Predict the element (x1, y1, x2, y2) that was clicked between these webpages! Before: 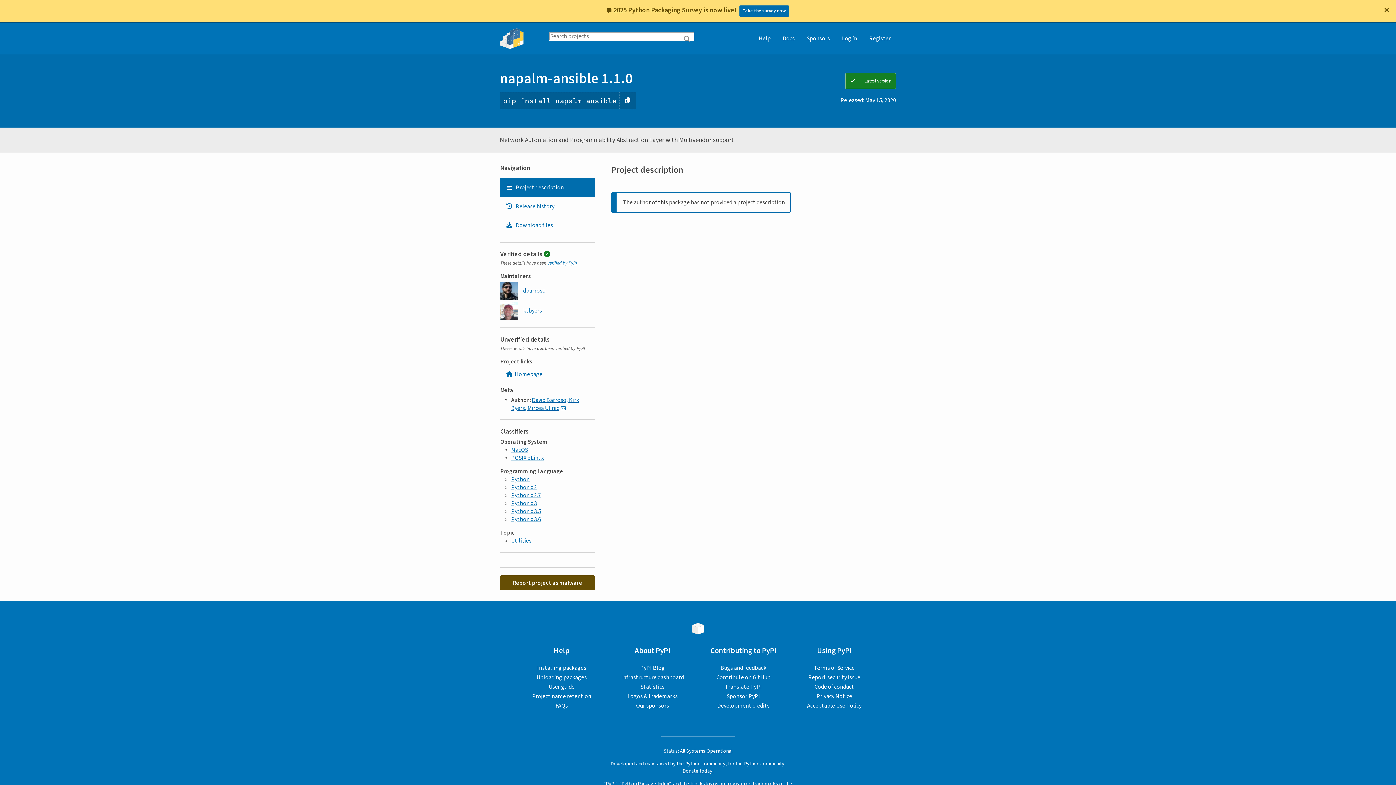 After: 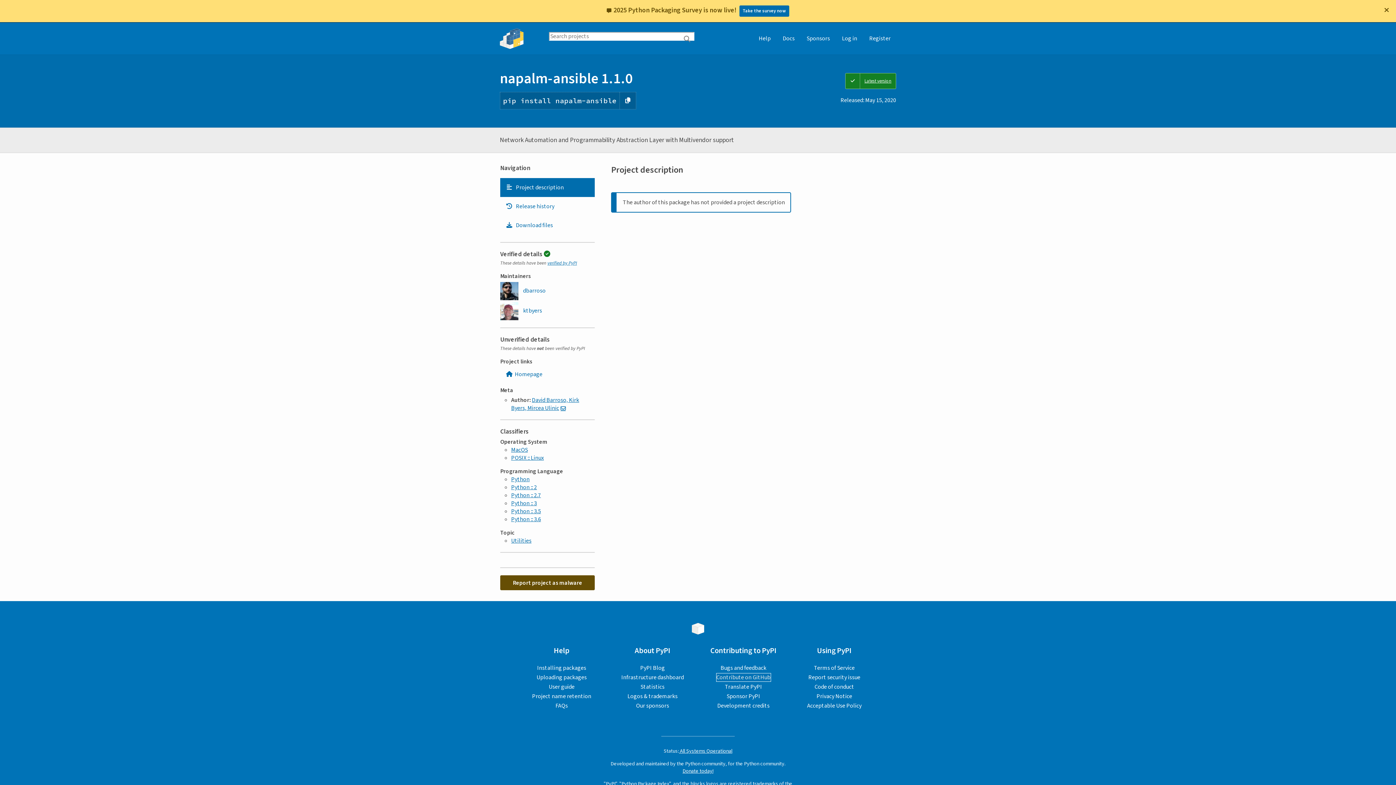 Action: bbox: (716, 673, 770, 681) label: Contribute on GitHub